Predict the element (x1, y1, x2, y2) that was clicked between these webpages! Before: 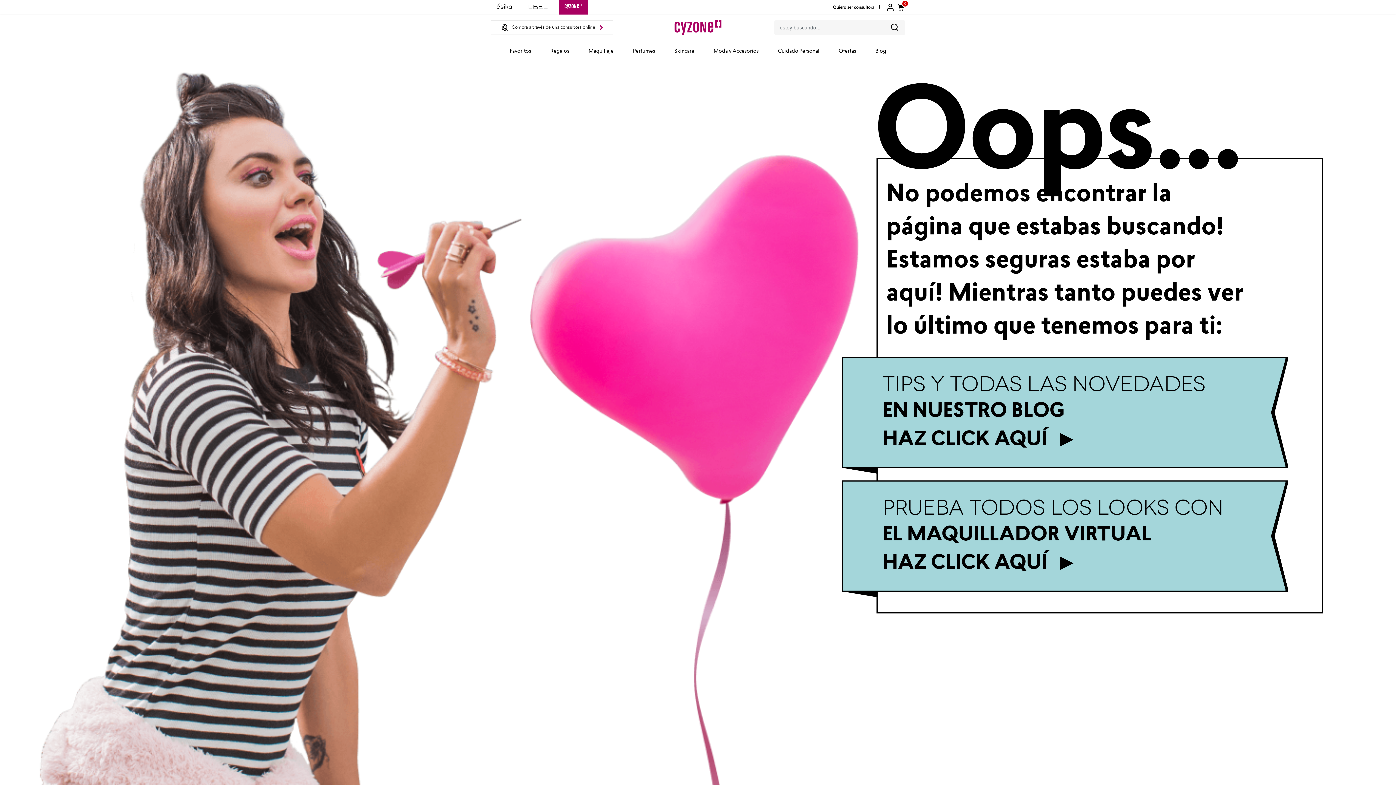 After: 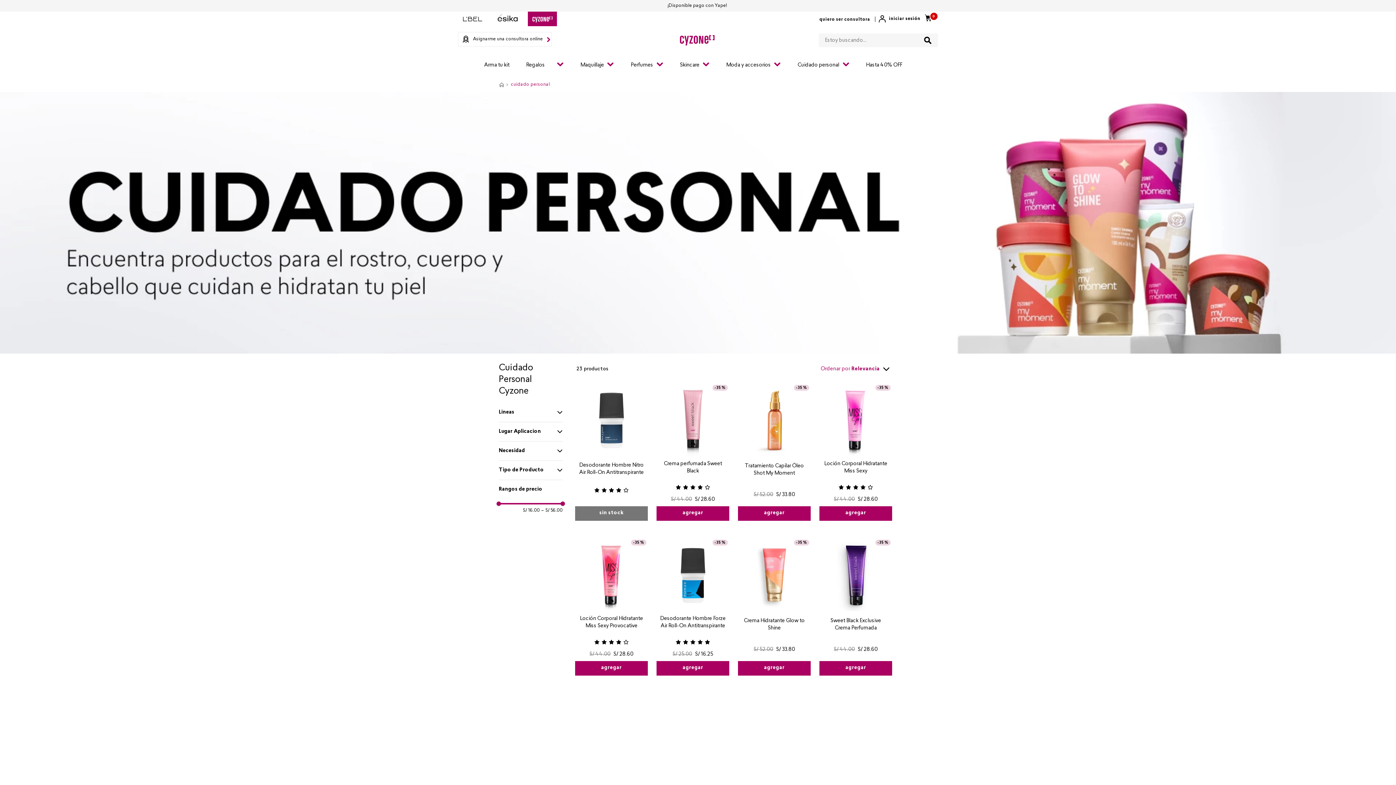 Action: label: Cuidado Personal bbox: (772, 40, 825, 61)